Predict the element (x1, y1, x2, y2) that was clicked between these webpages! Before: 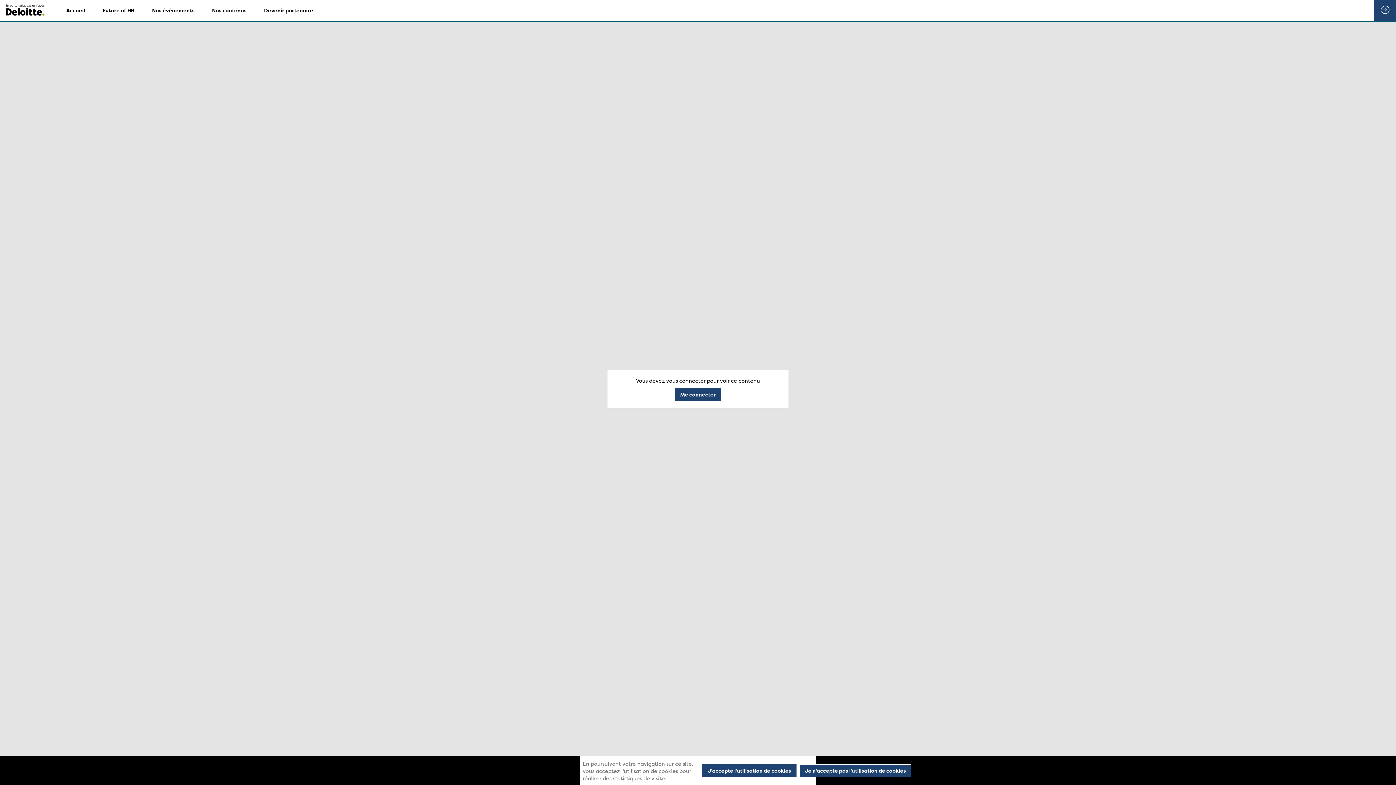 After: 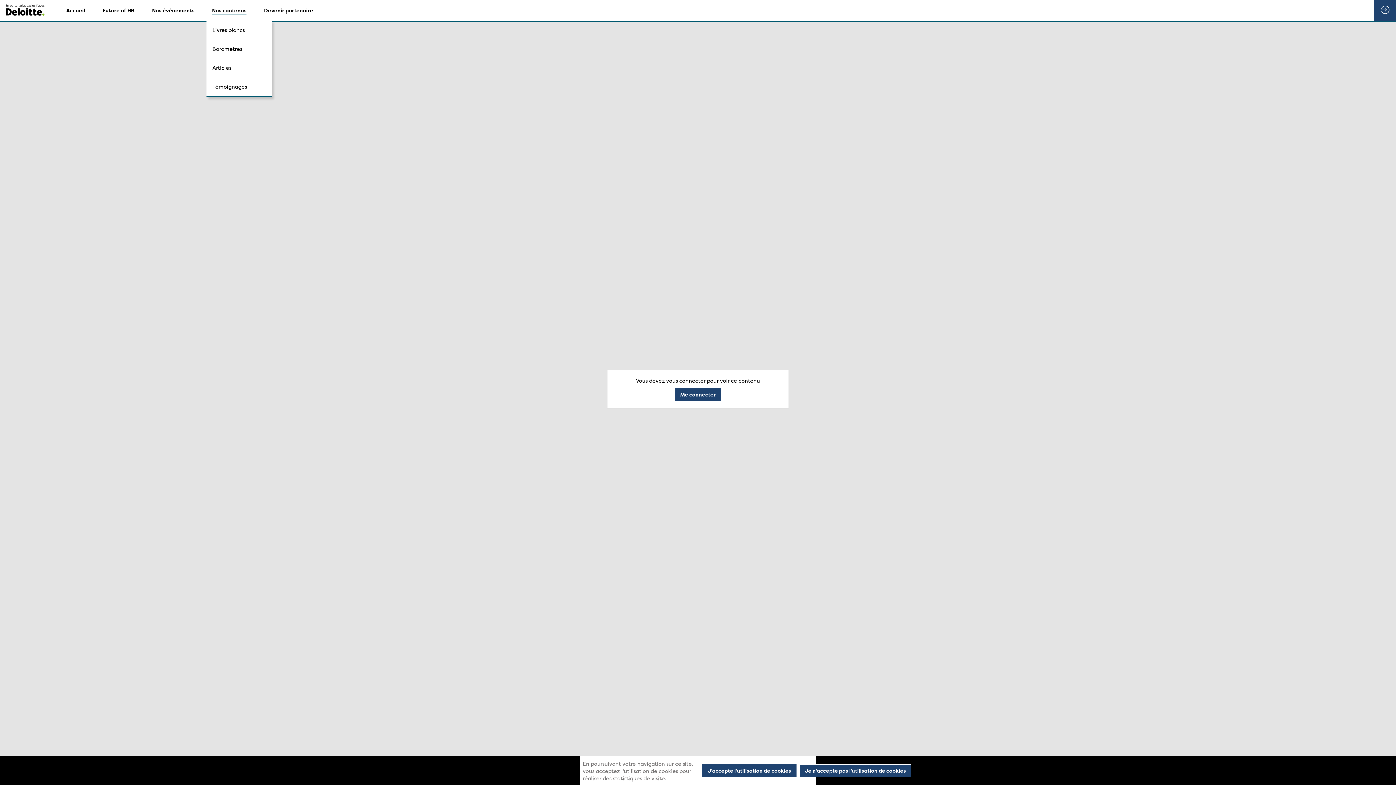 Action: bbox: (193, 0, 234, 21) label: Nos contenus